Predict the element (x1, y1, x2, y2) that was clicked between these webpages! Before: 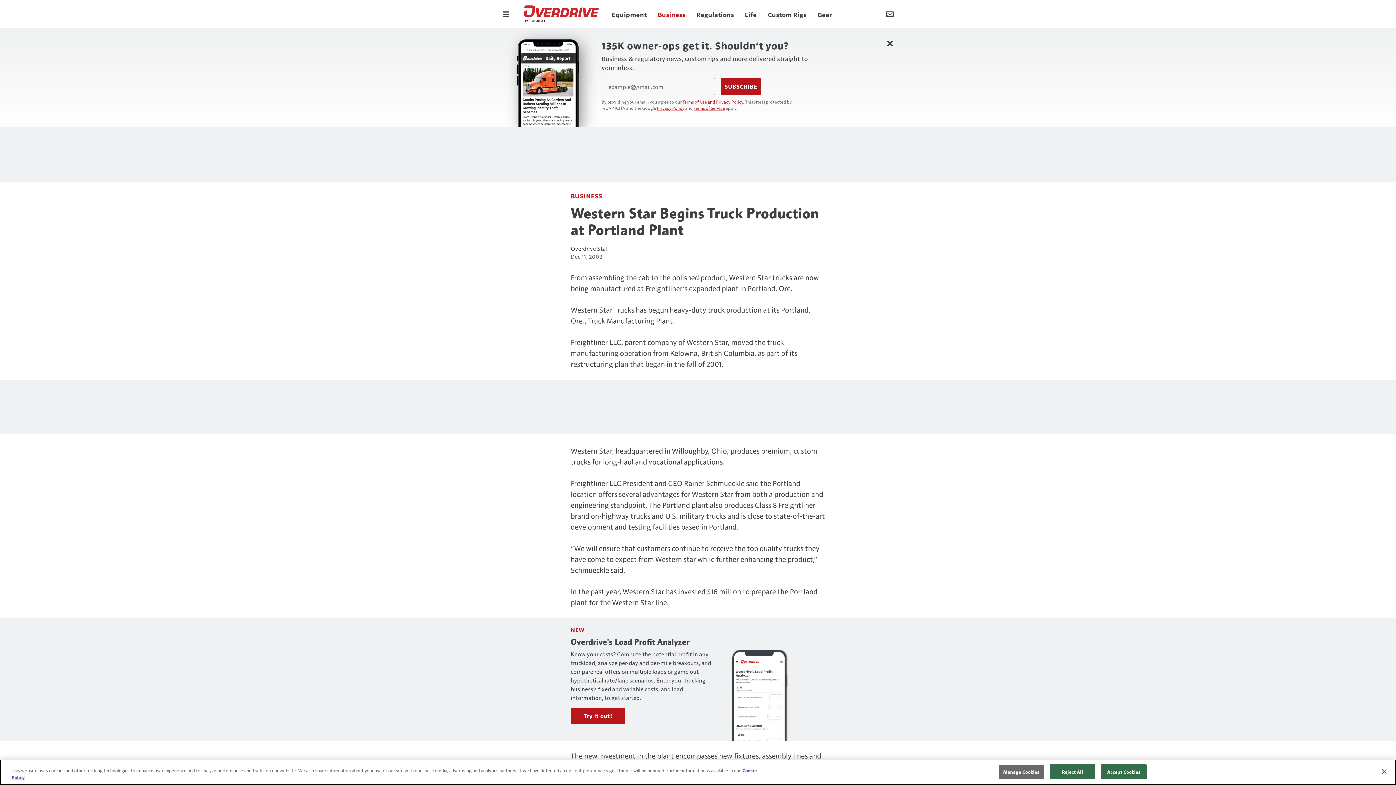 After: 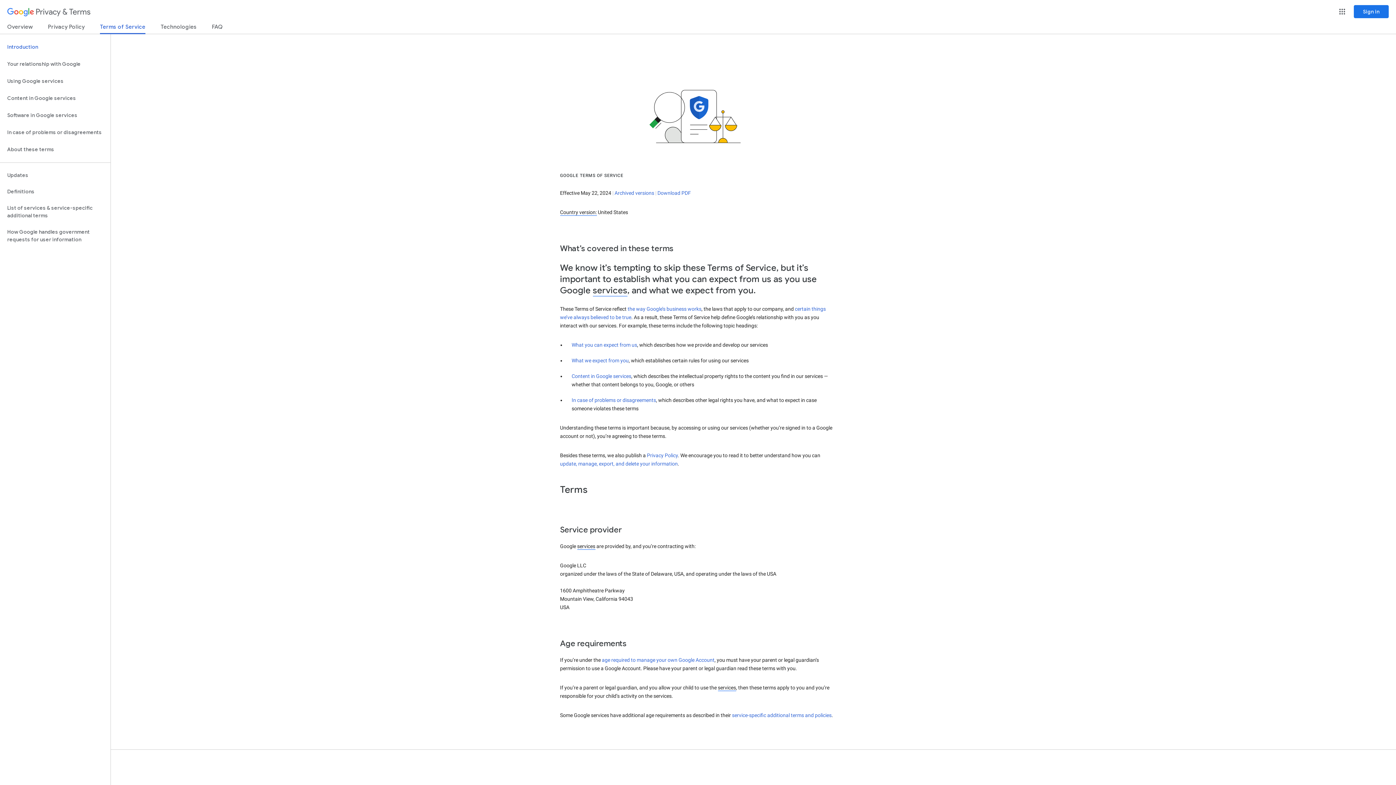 Action: label: Terms of Service bbox: (693, 105, 725, 110)